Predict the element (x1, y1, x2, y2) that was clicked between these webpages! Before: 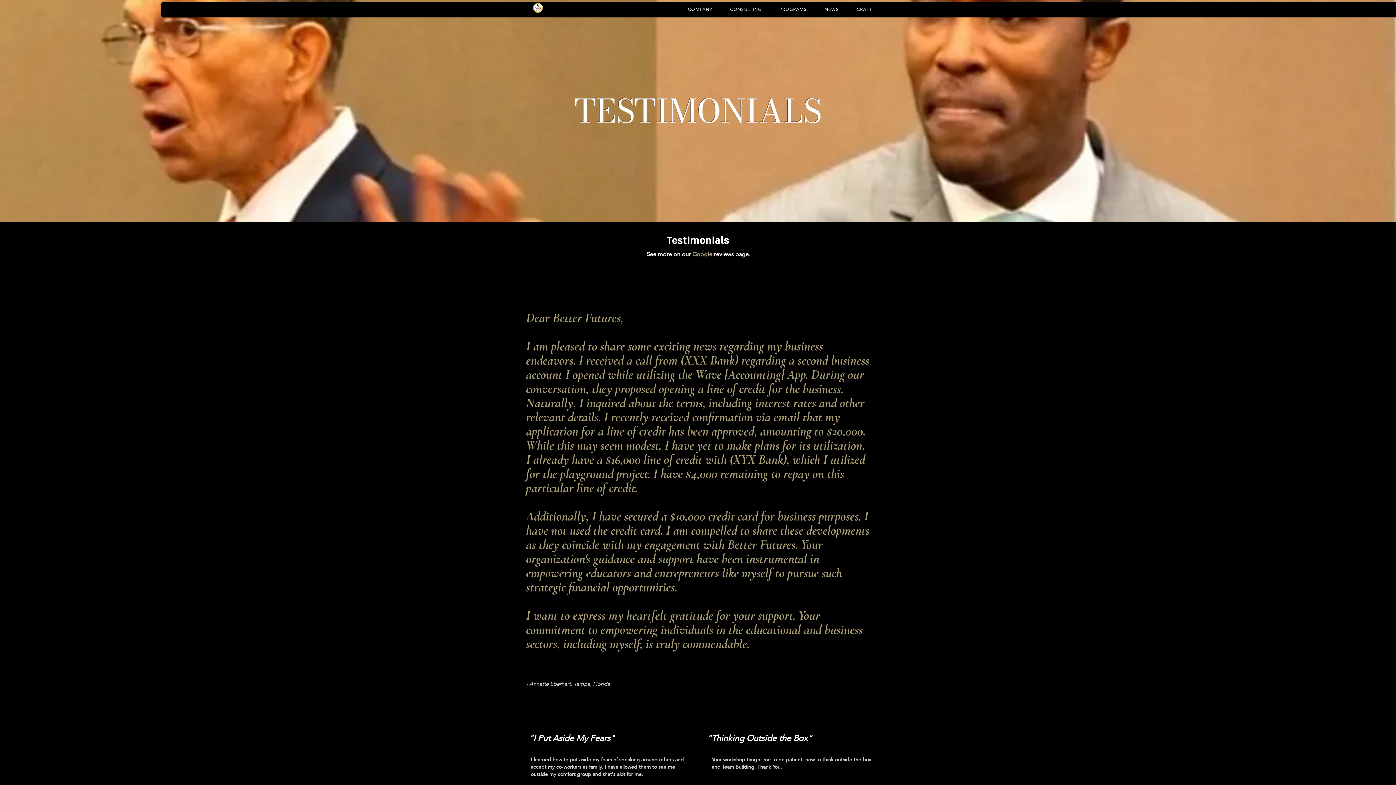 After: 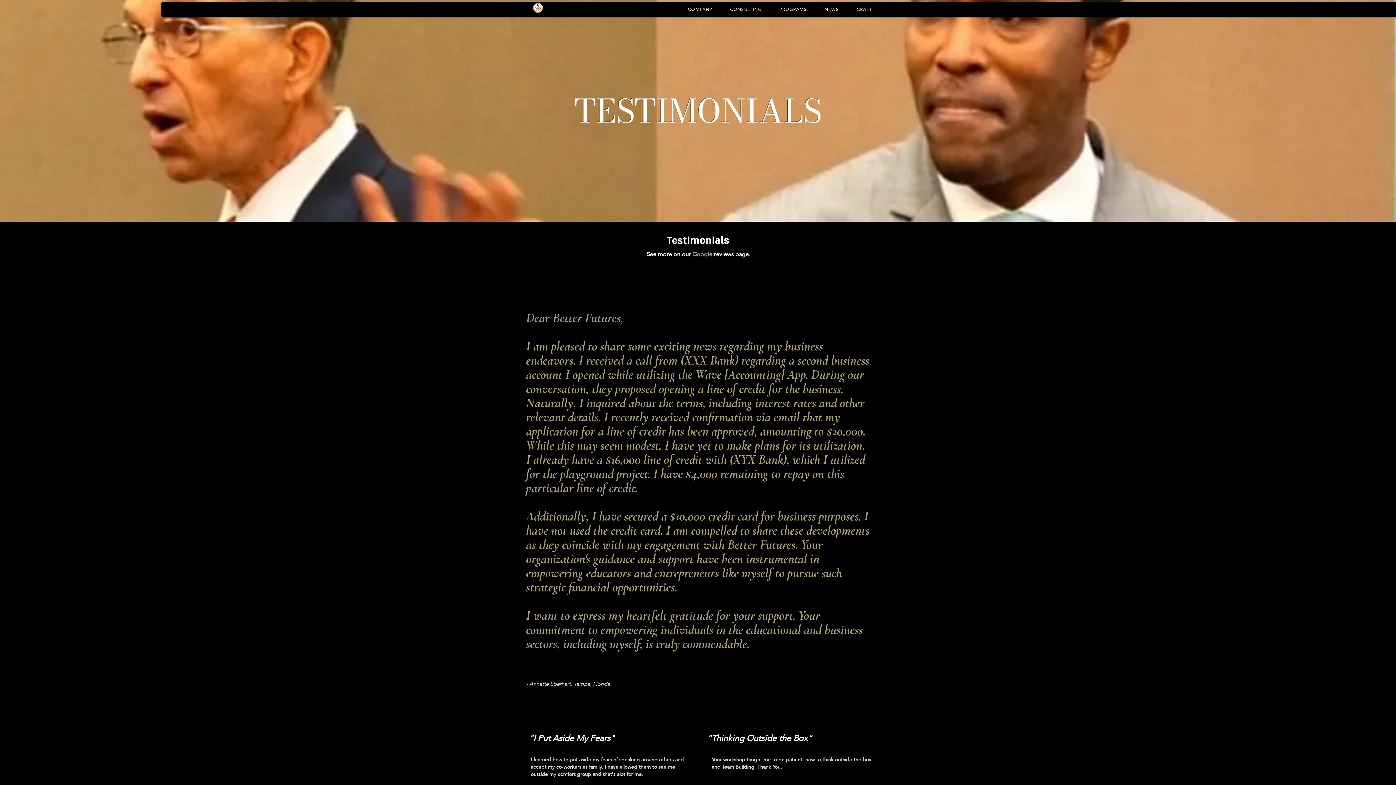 Action: bbox: (849, 1, 880, 17) label: CRAFT